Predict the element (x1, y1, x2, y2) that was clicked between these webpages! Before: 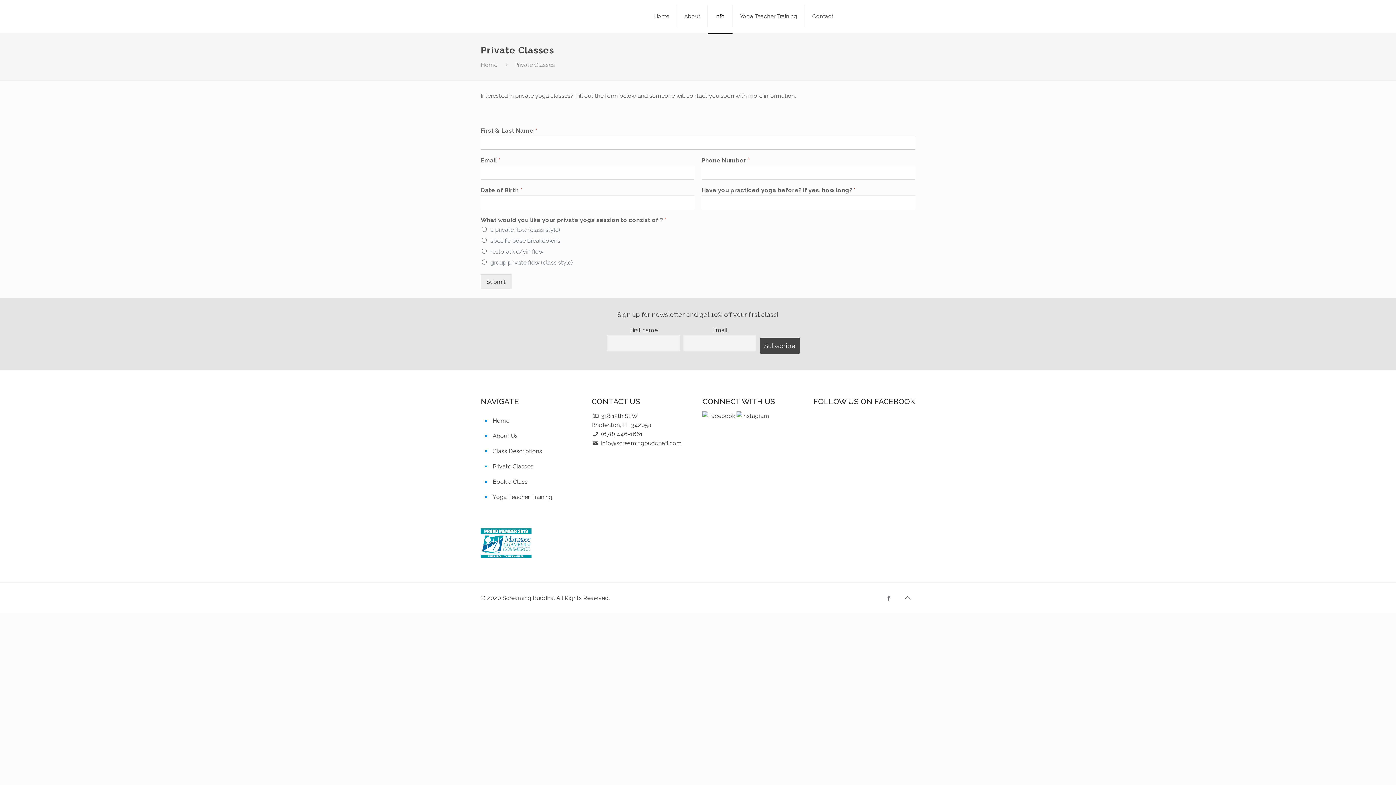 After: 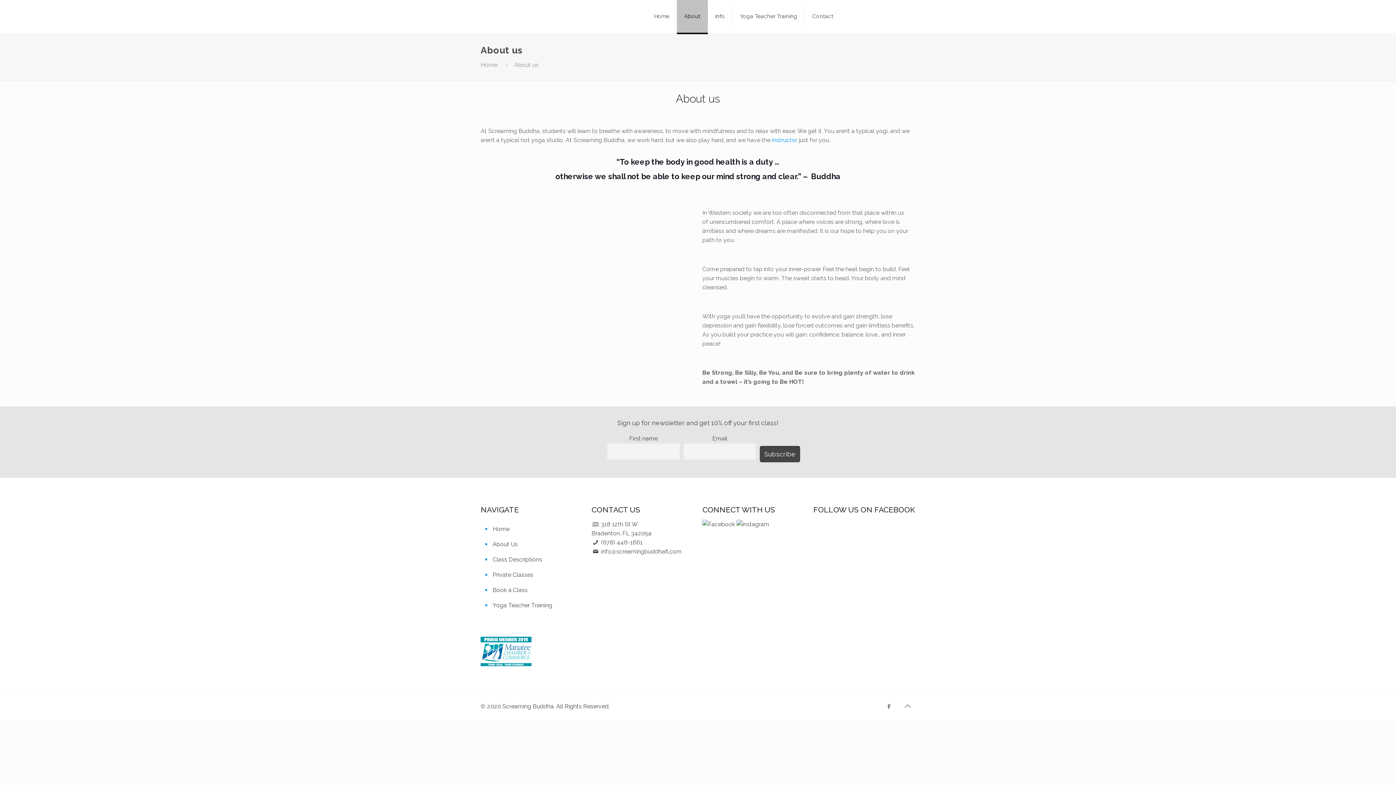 Action: bbox: (491, 428, 579, 443) label: About Us